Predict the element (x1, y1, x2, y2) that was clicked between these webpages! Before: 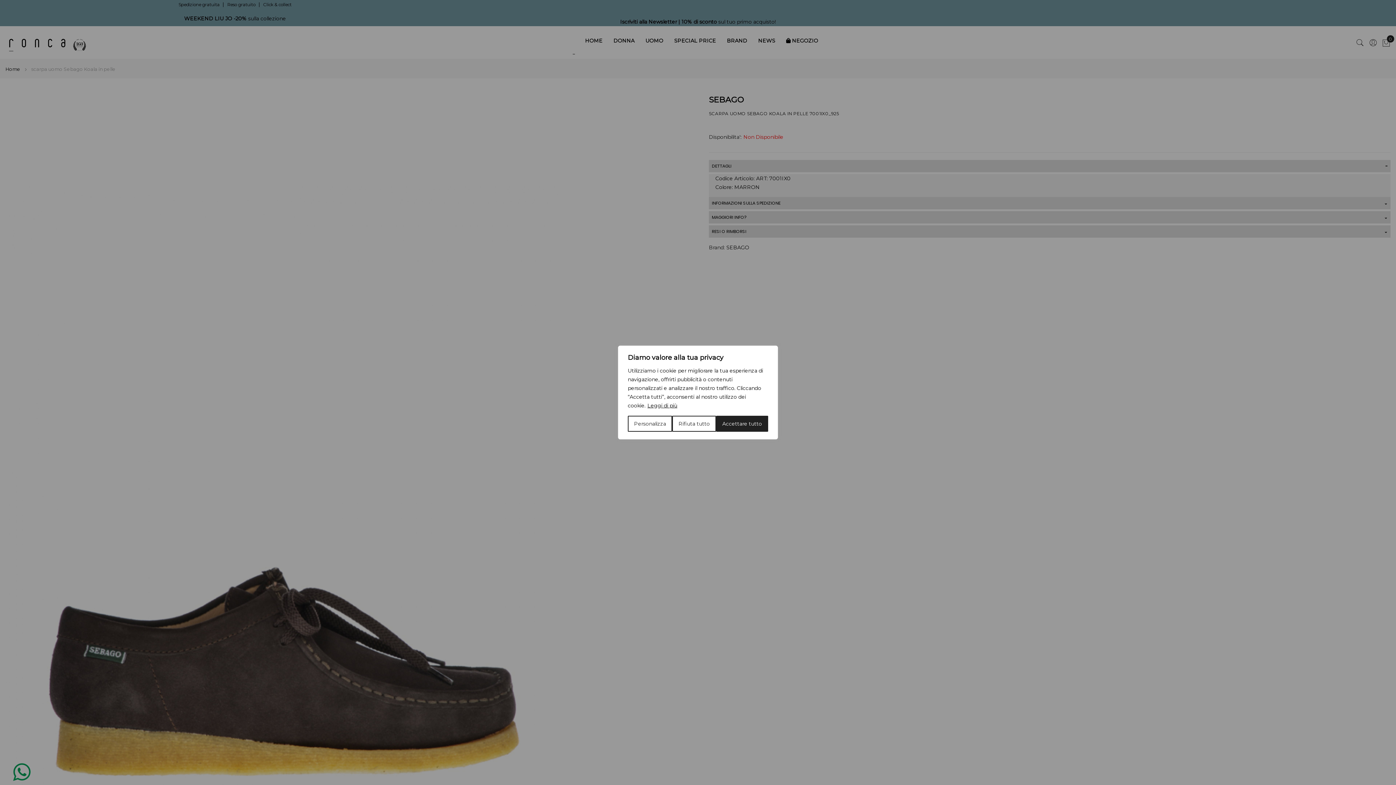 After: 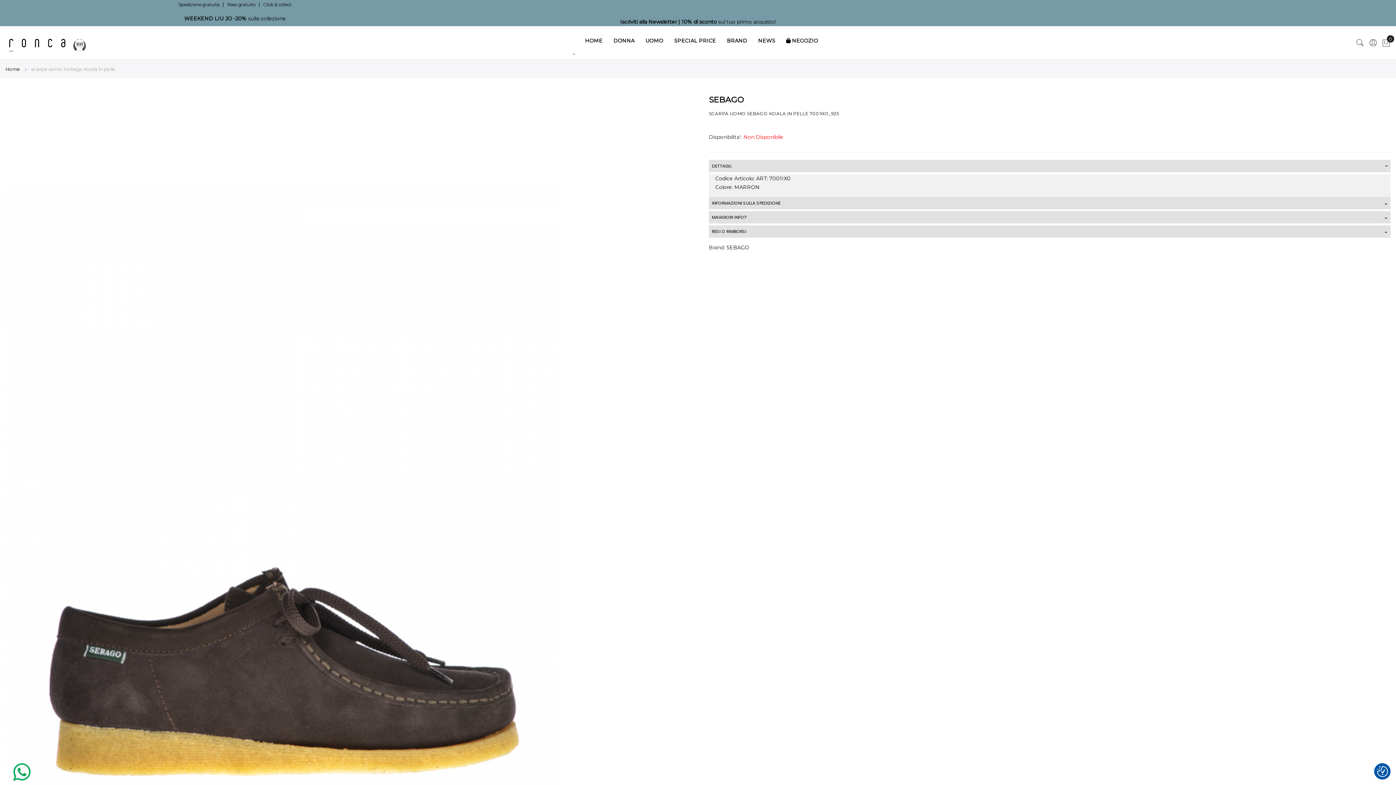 Action: bbox: (716, 416, 768, 432) label: Accettare tutto